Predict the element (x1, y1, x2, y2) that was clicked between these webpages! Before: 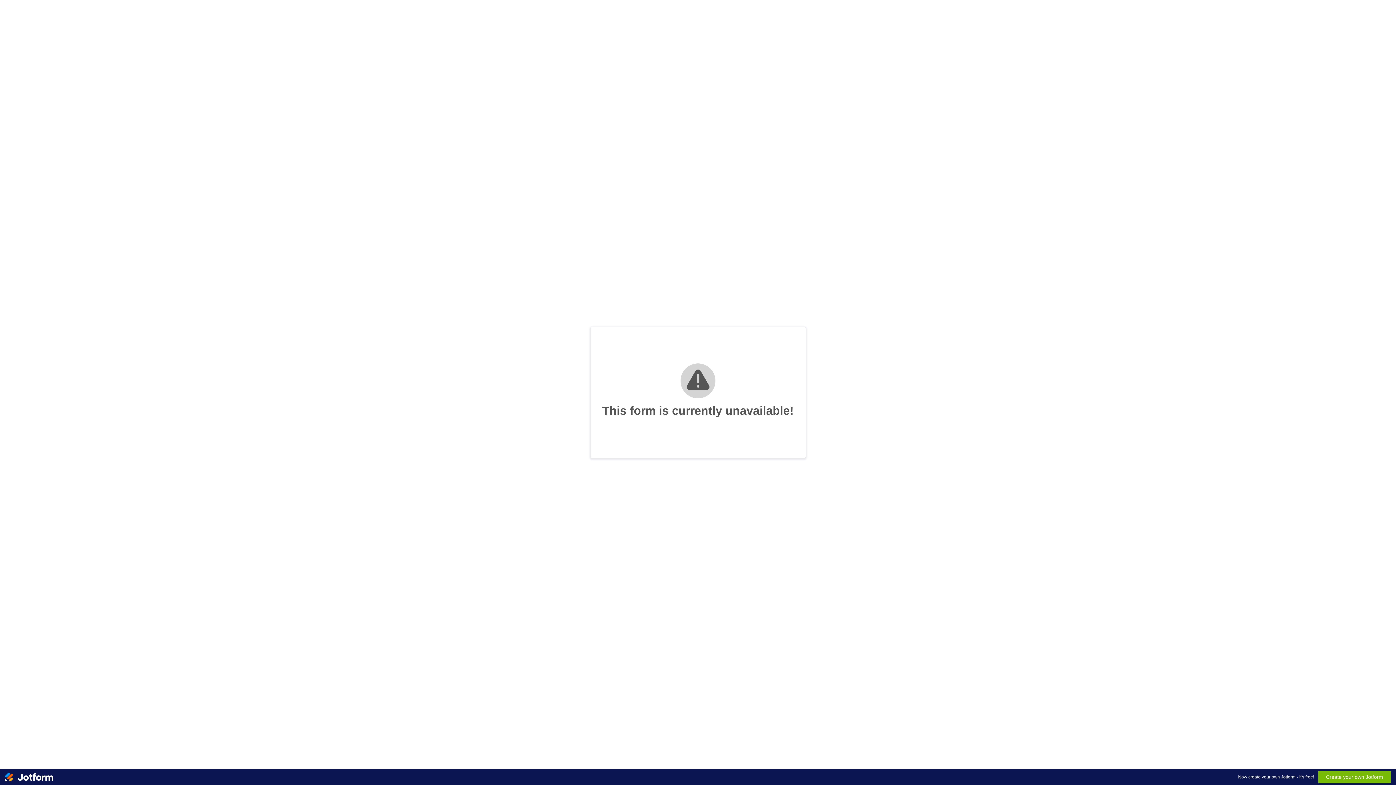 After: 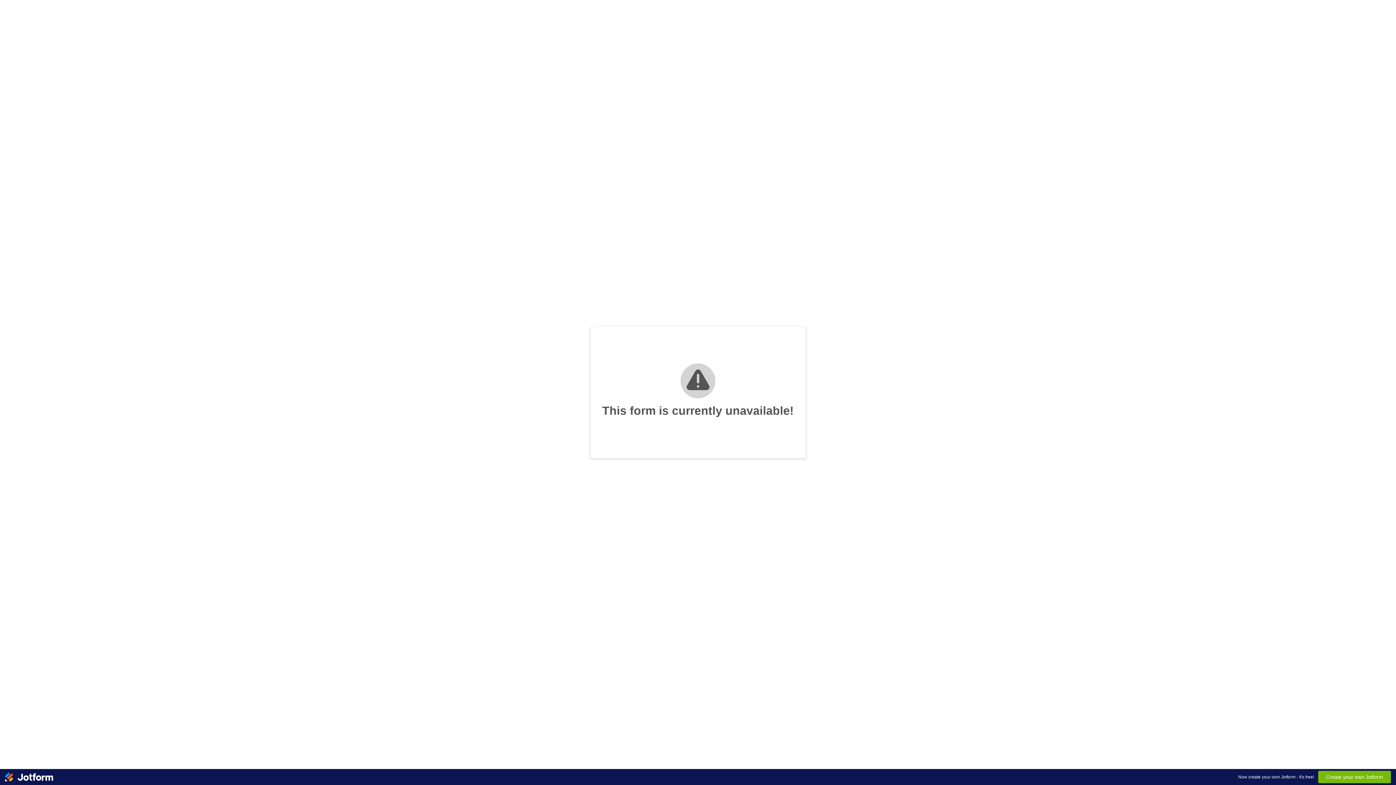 Action: bbox: (5, 769, 53, 785)